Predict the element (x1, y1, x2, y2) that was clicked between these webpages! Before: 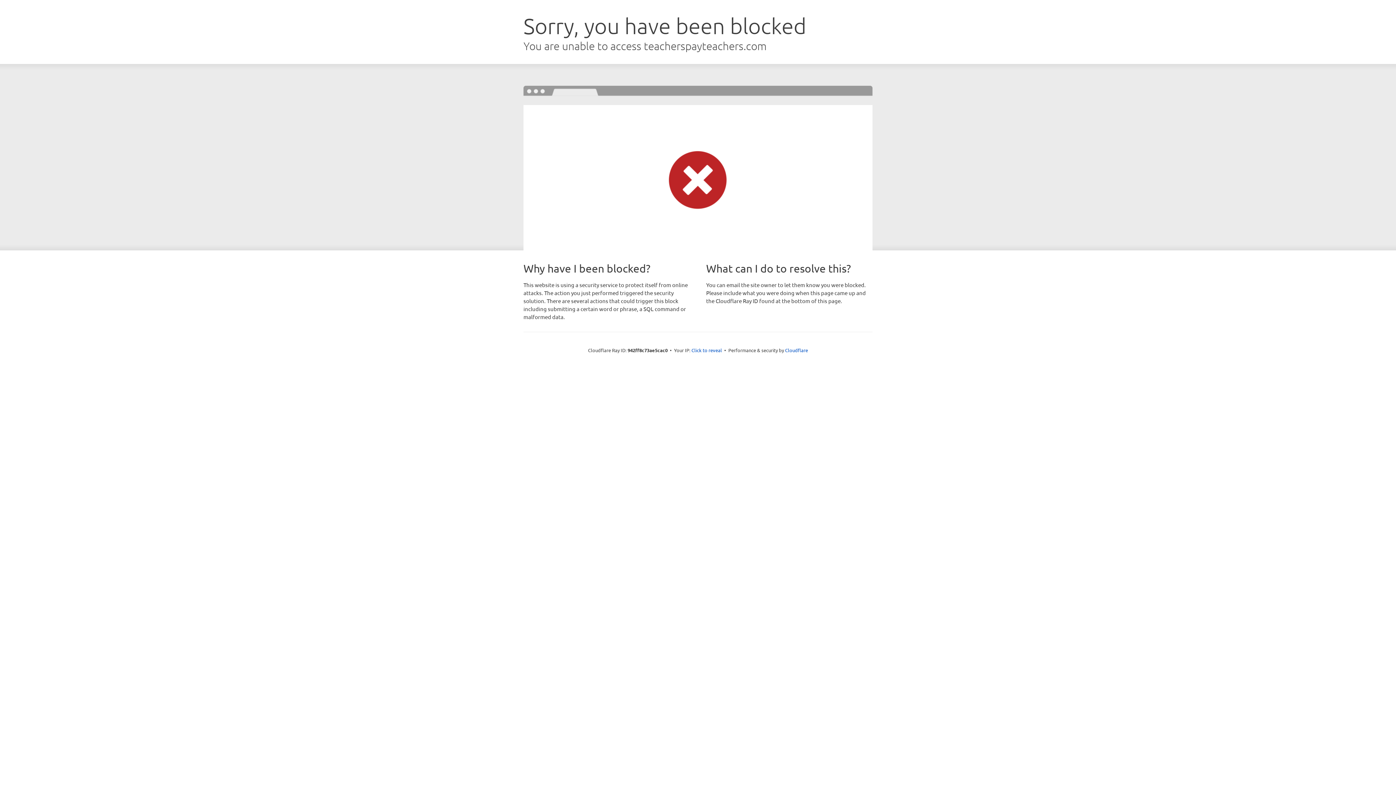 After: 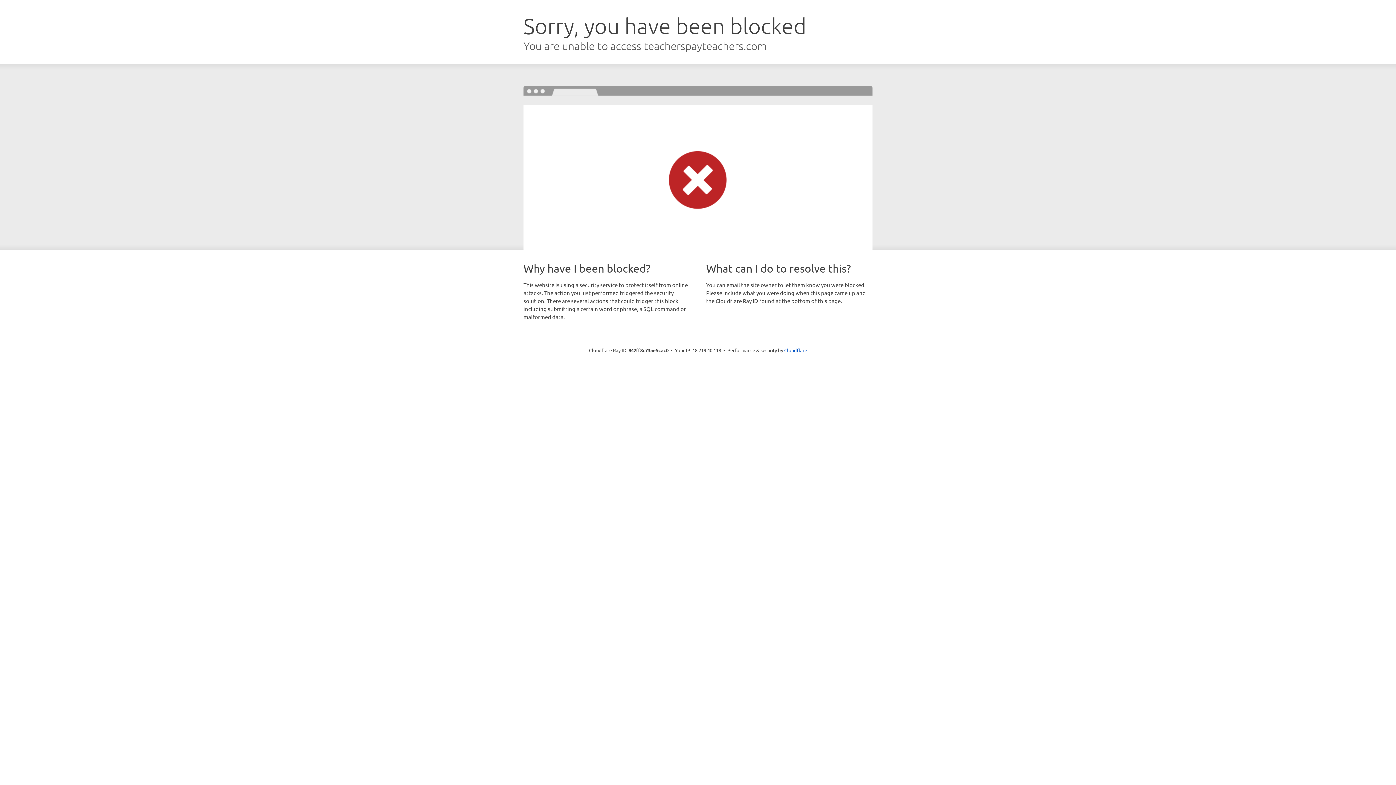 Action: bbox: (691, 346, 722, 353) label: Click to reveal